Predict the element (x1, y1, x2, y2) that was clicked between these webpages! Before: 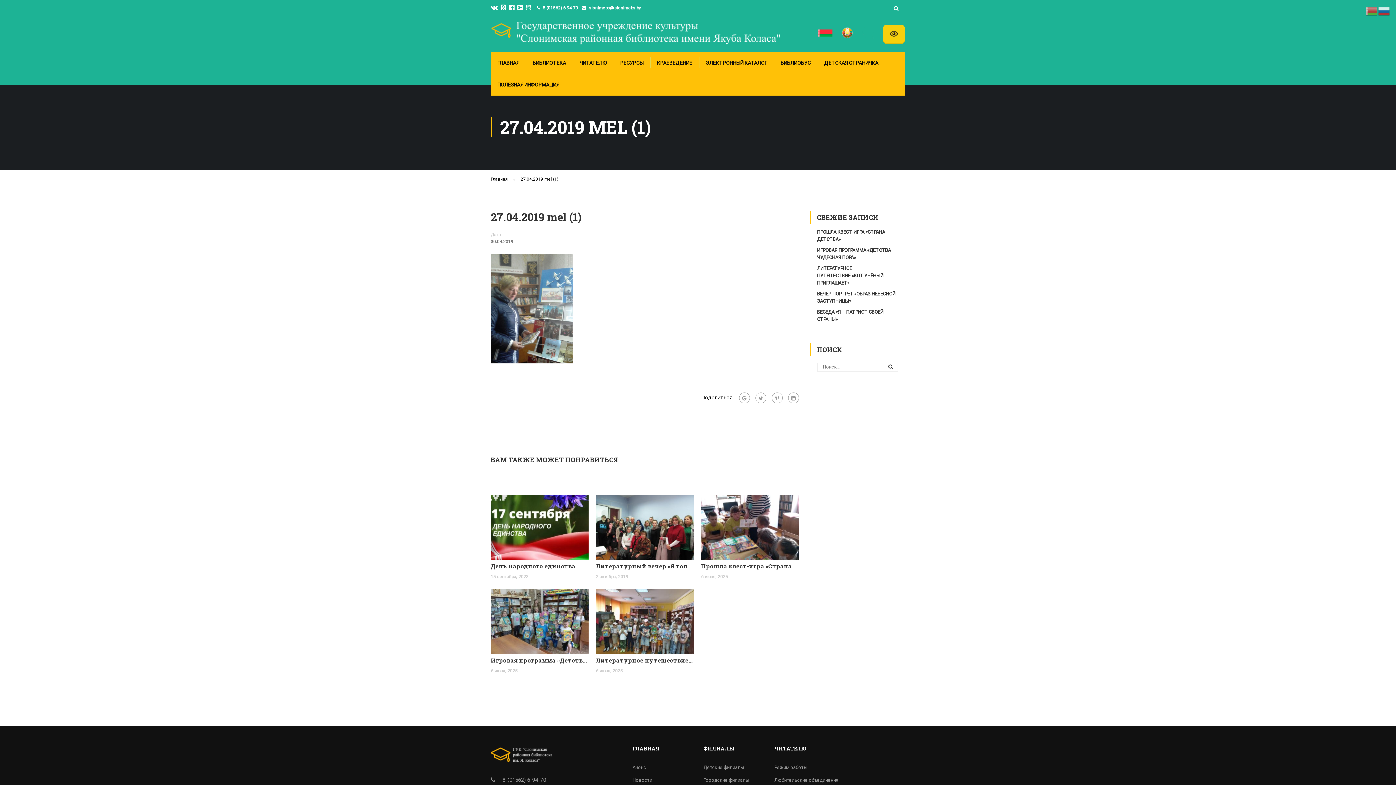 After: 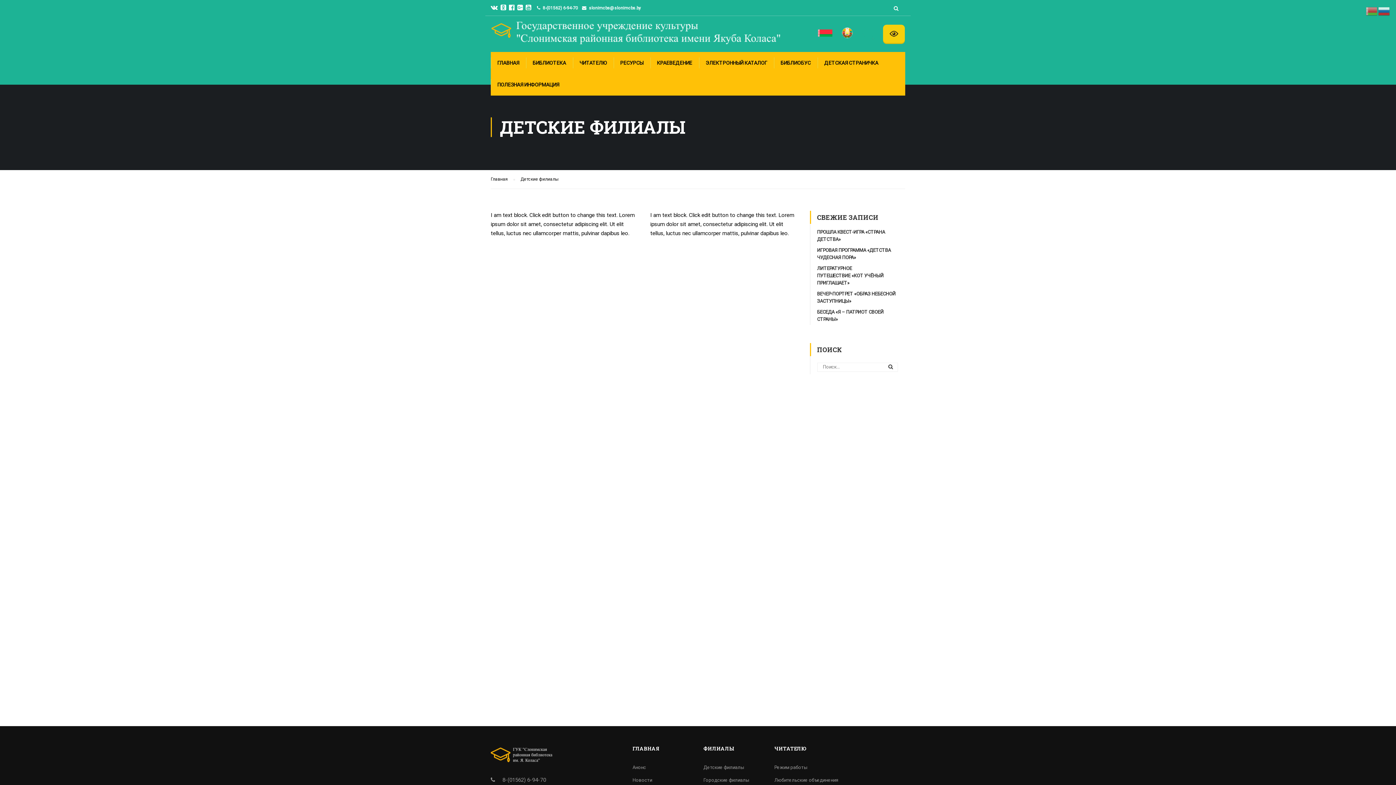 Action: label: Детские филиалы bbox: (703, 765, 744, 770)